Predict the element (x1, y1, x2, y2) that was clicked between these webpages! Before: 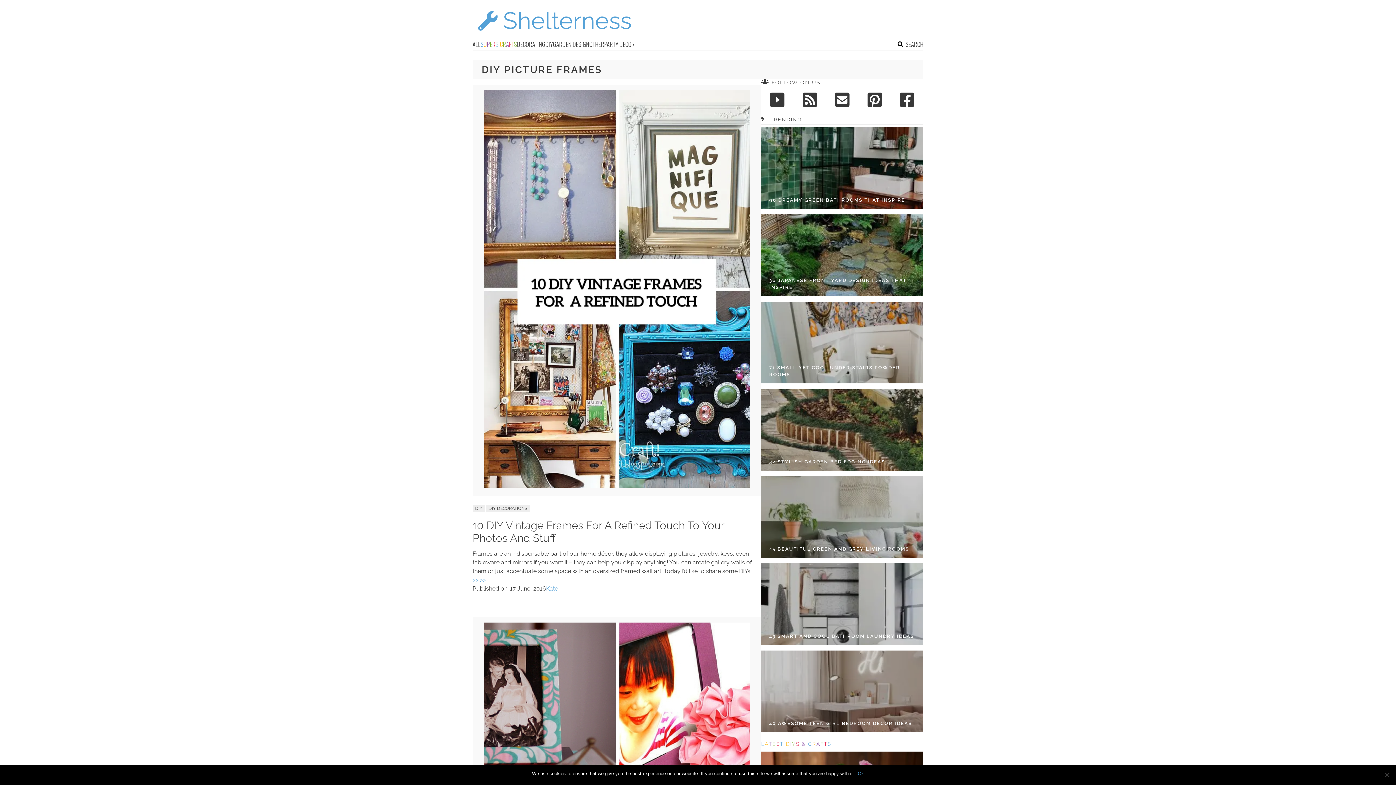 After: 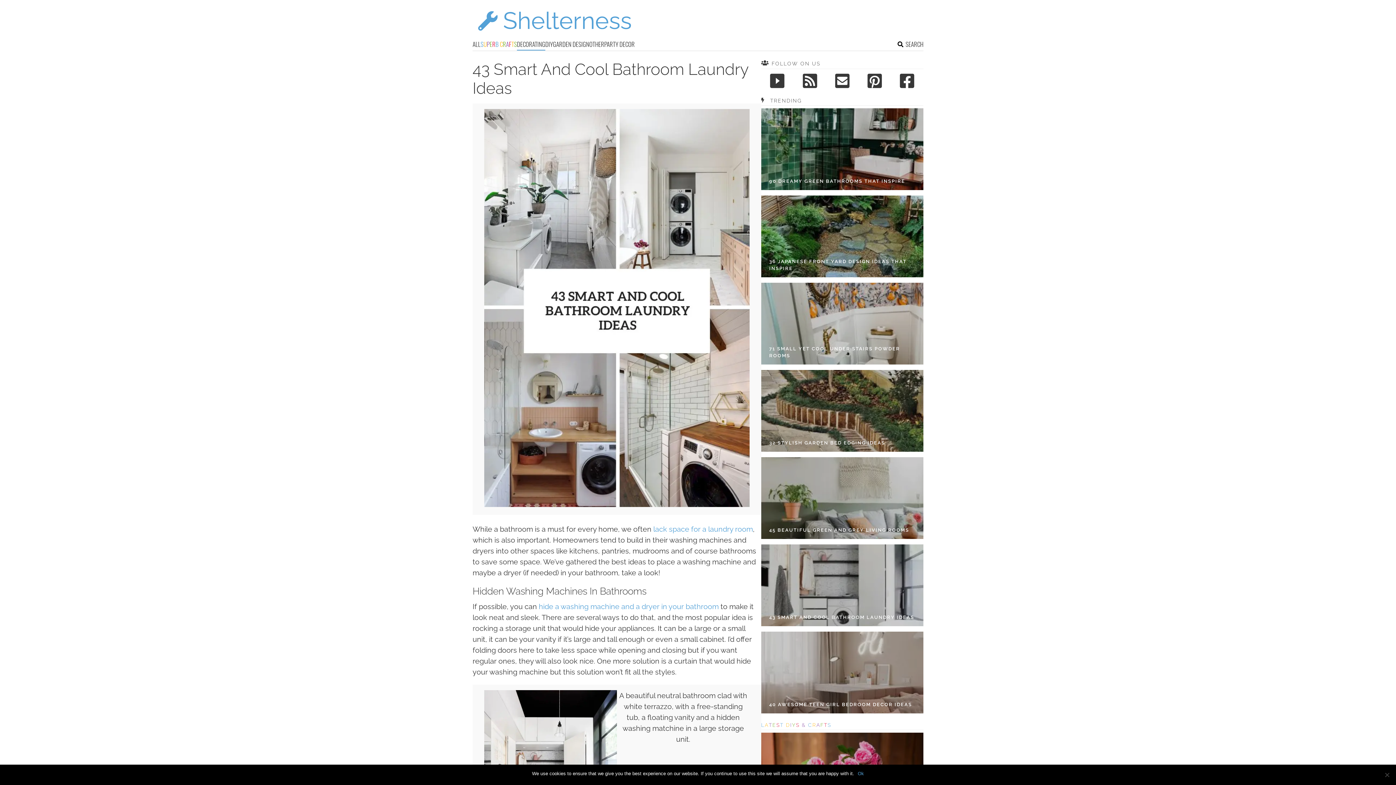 Action: bbox: (769, 632, 914, 639) label: 43 SMART AND COOL BATHROOM LAUNDRY IDEAS